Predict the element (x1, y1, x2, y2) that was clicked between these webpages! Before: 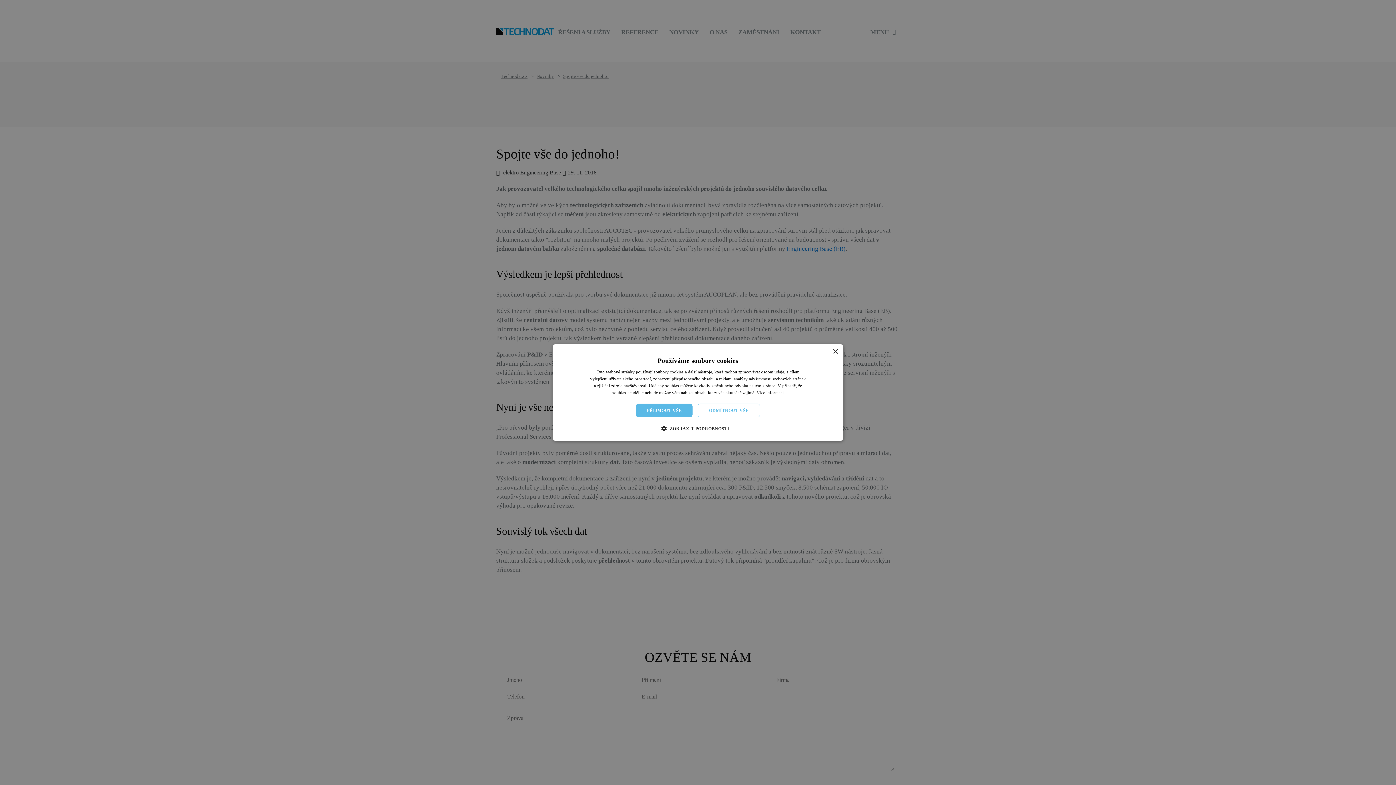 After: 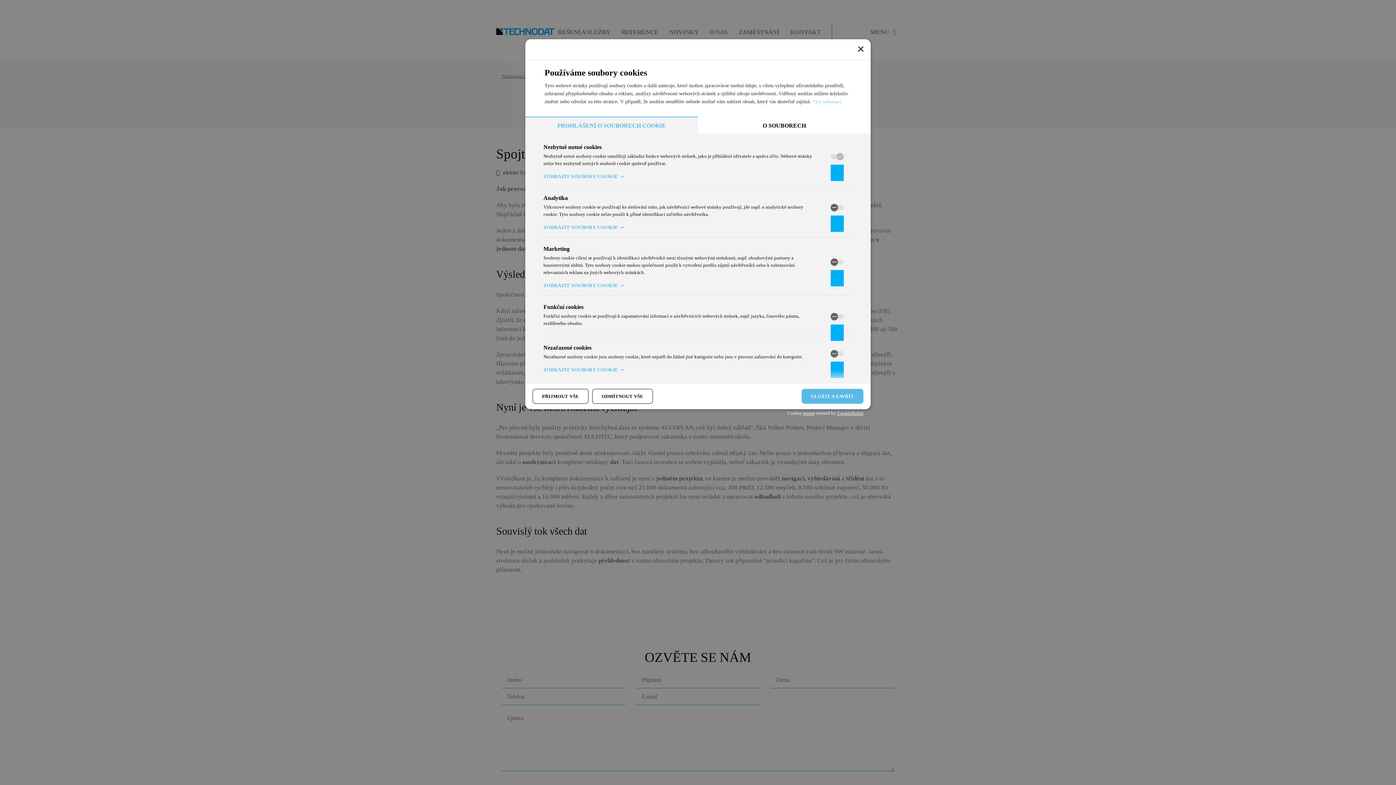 Action: bbox: (666, 424, 729, 432) label:  ZOBRAZIT PODROBNOSTI